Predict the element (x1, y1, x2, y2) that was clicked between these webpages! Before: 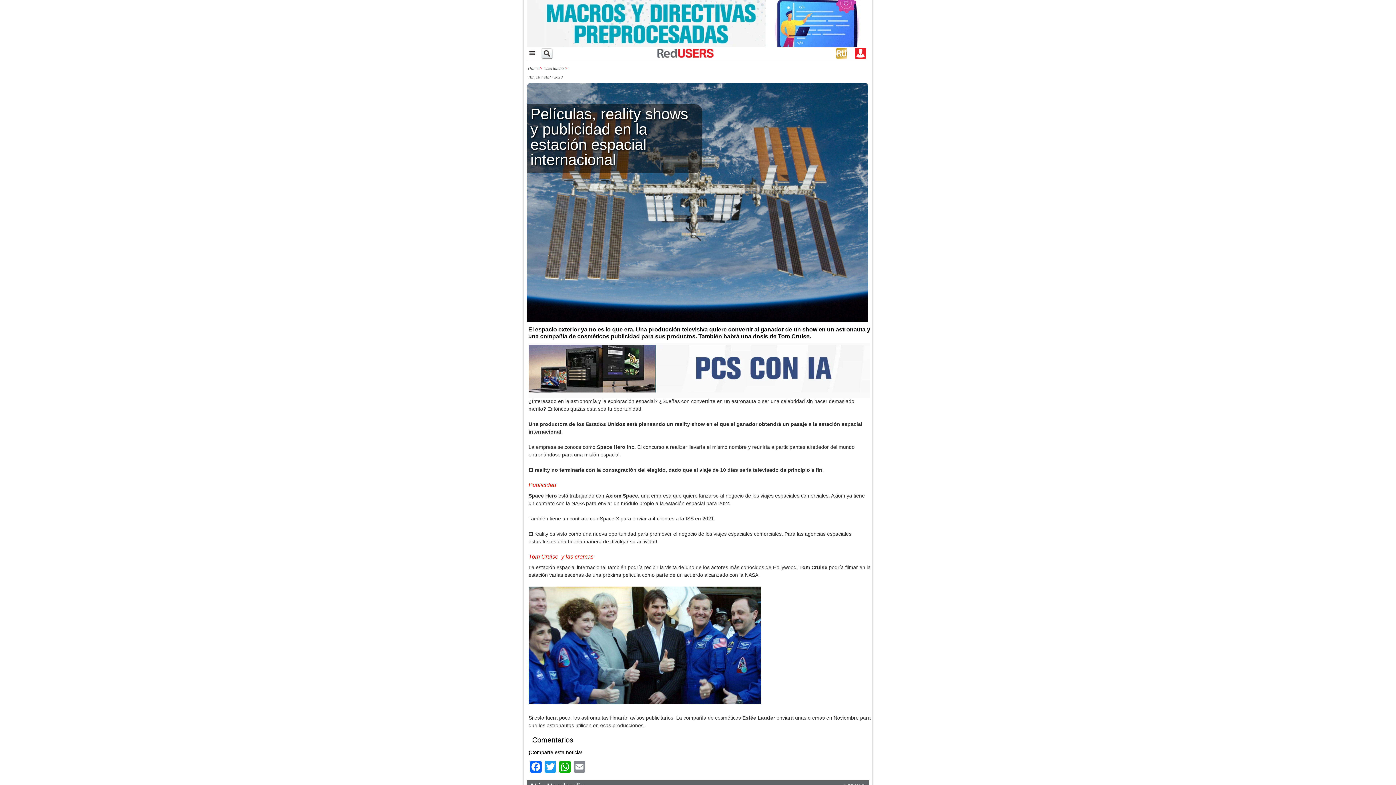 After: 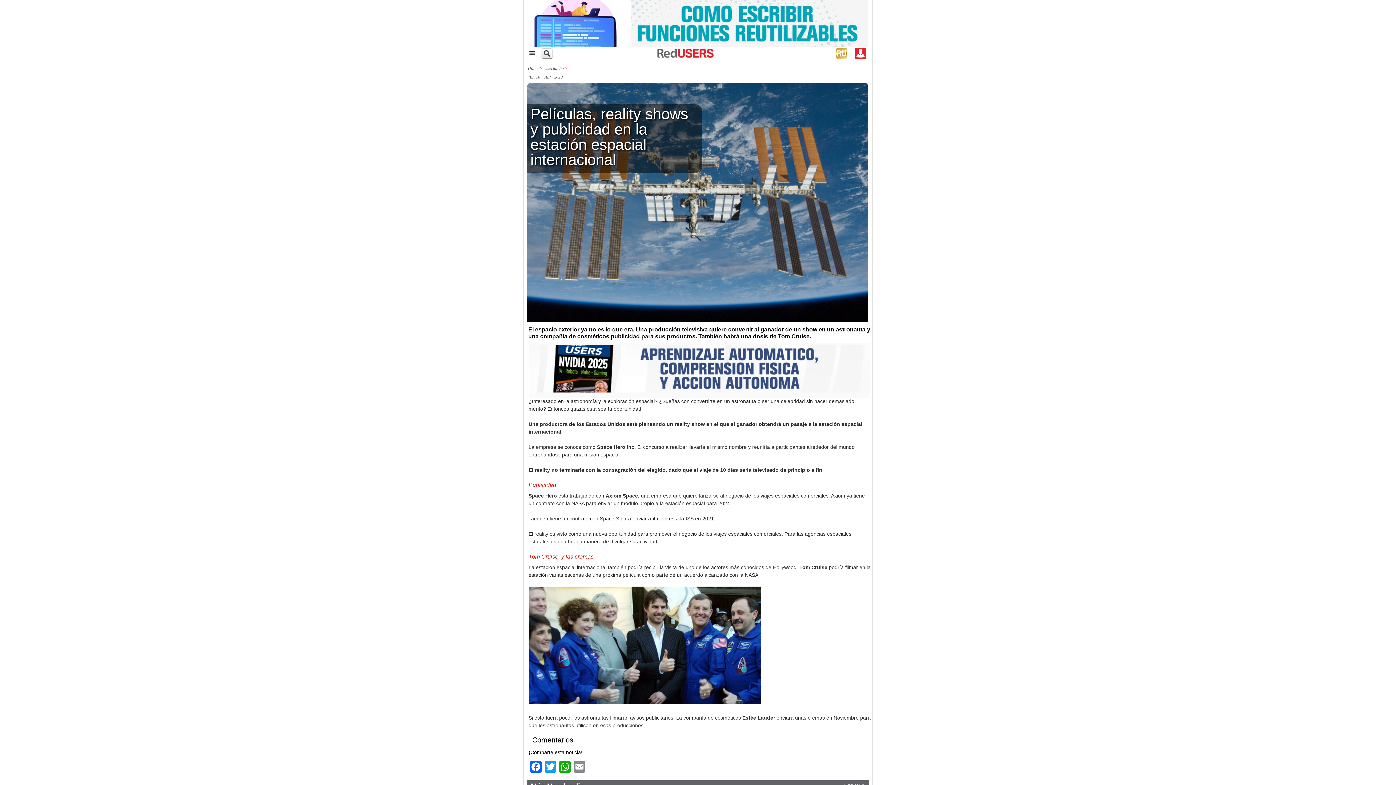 Action: bbox: (836, 54, 855, 60)